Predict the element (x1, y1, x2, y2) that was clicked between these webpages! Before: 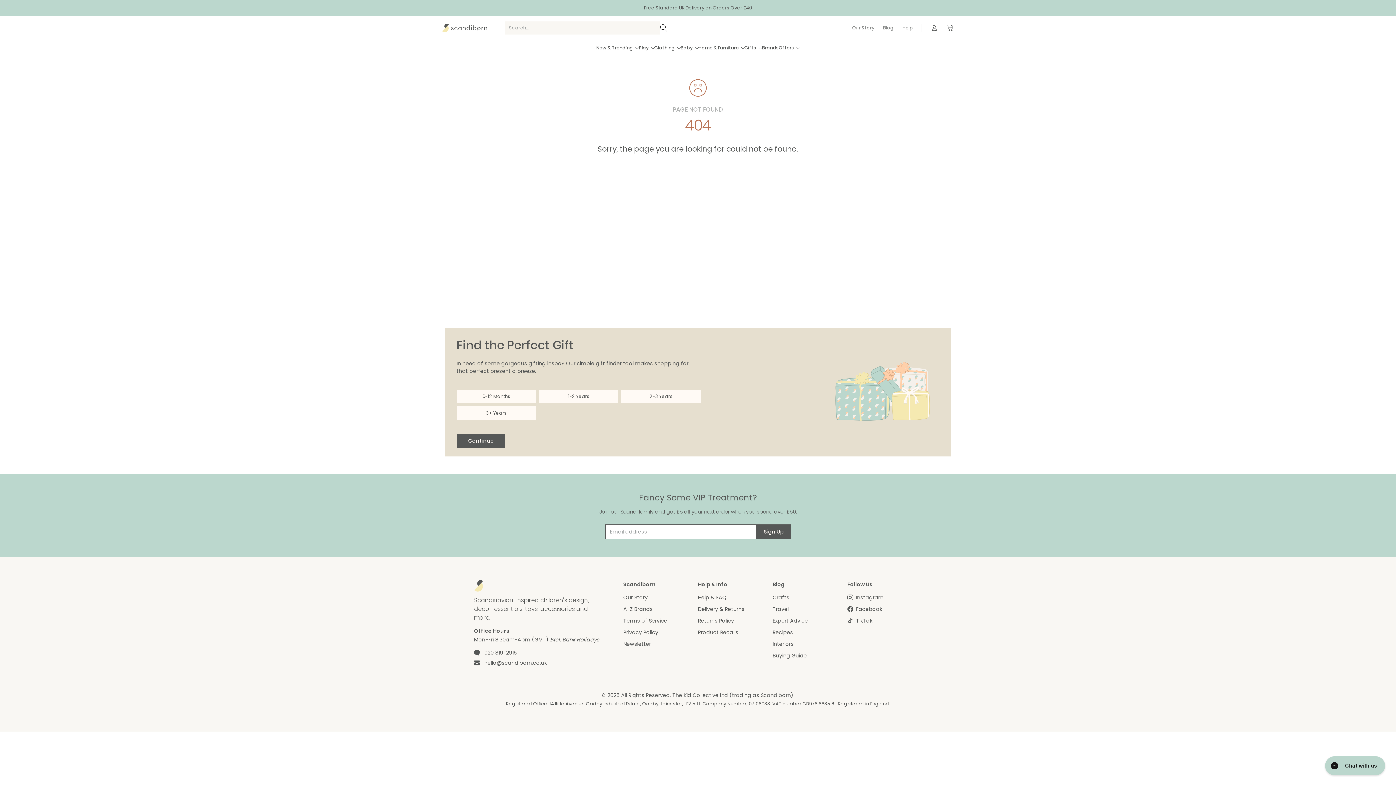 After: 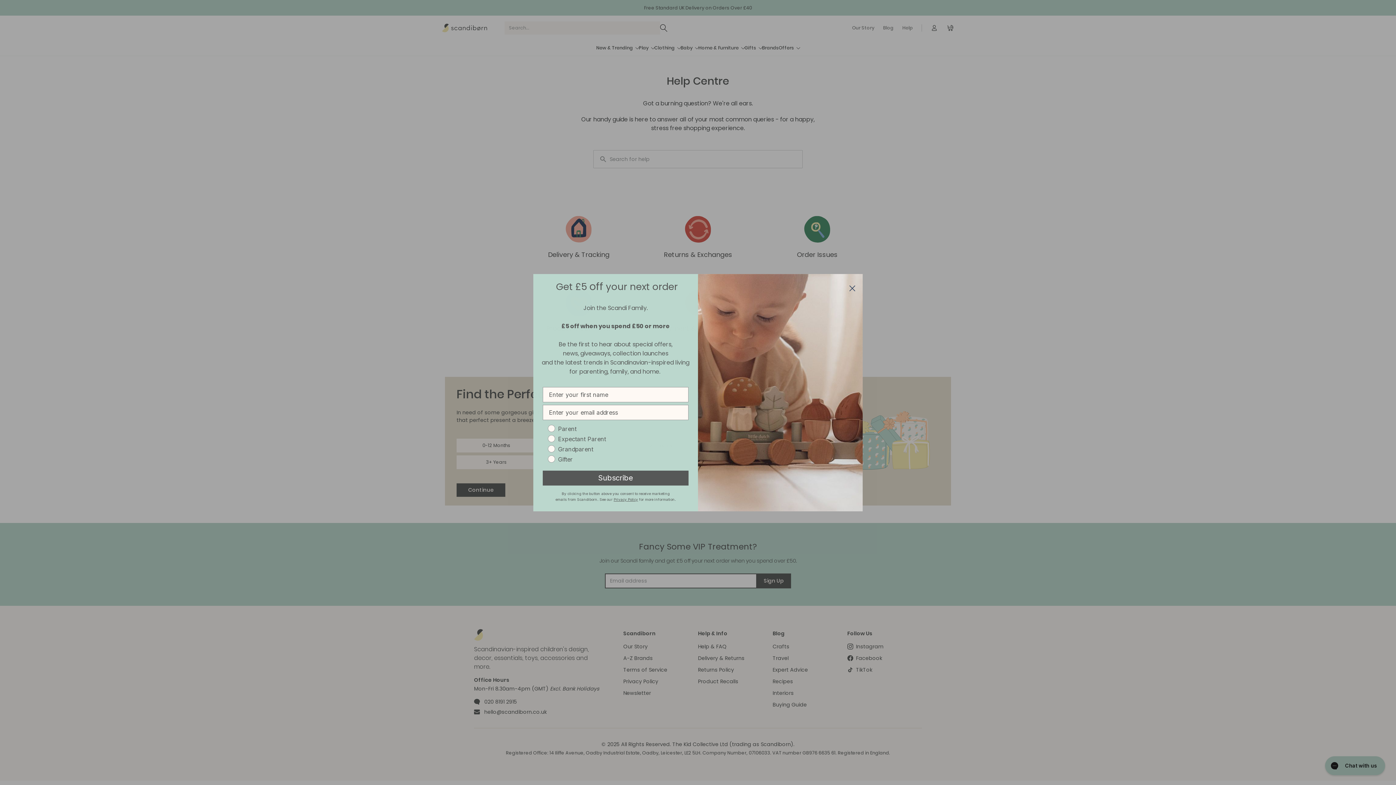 Action: bbox: (902, 24, 913, 30) label: Help